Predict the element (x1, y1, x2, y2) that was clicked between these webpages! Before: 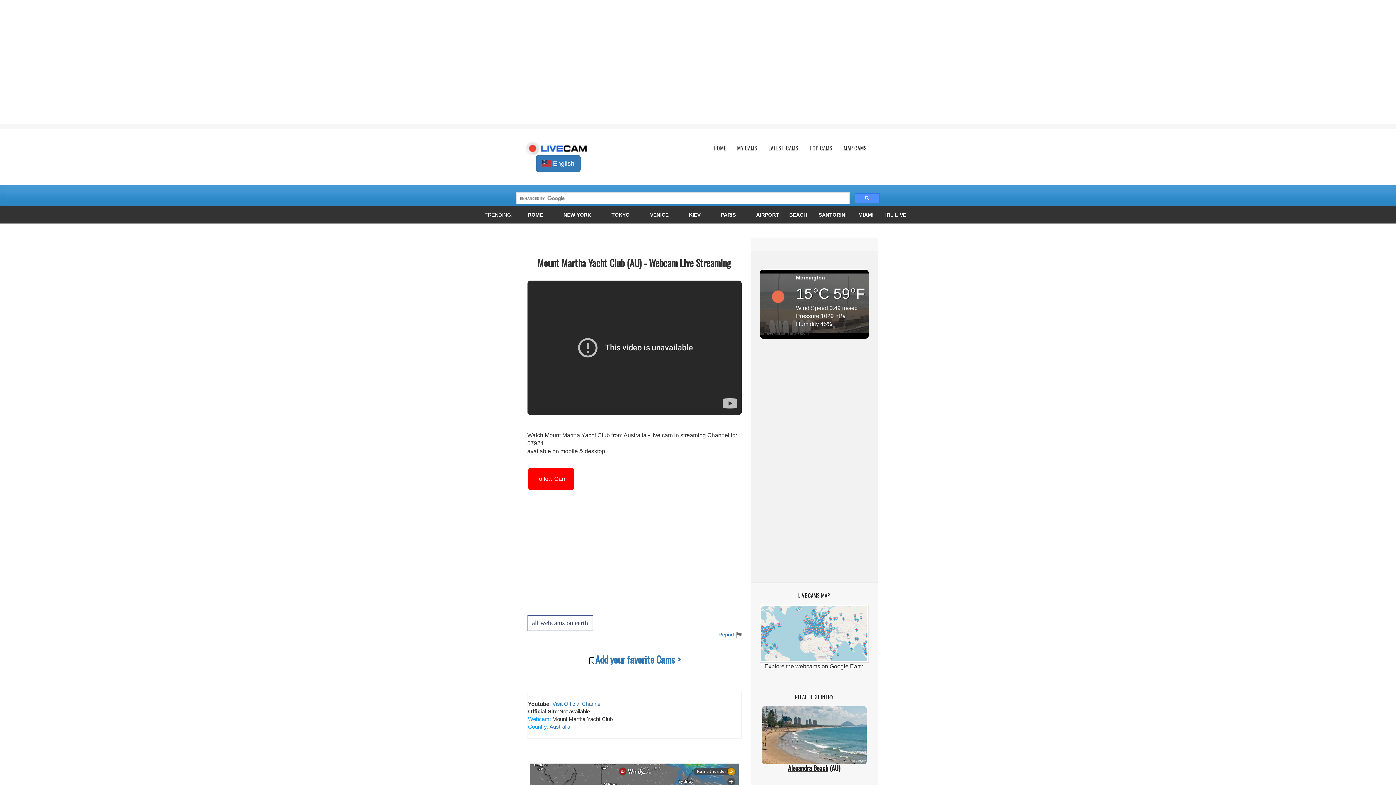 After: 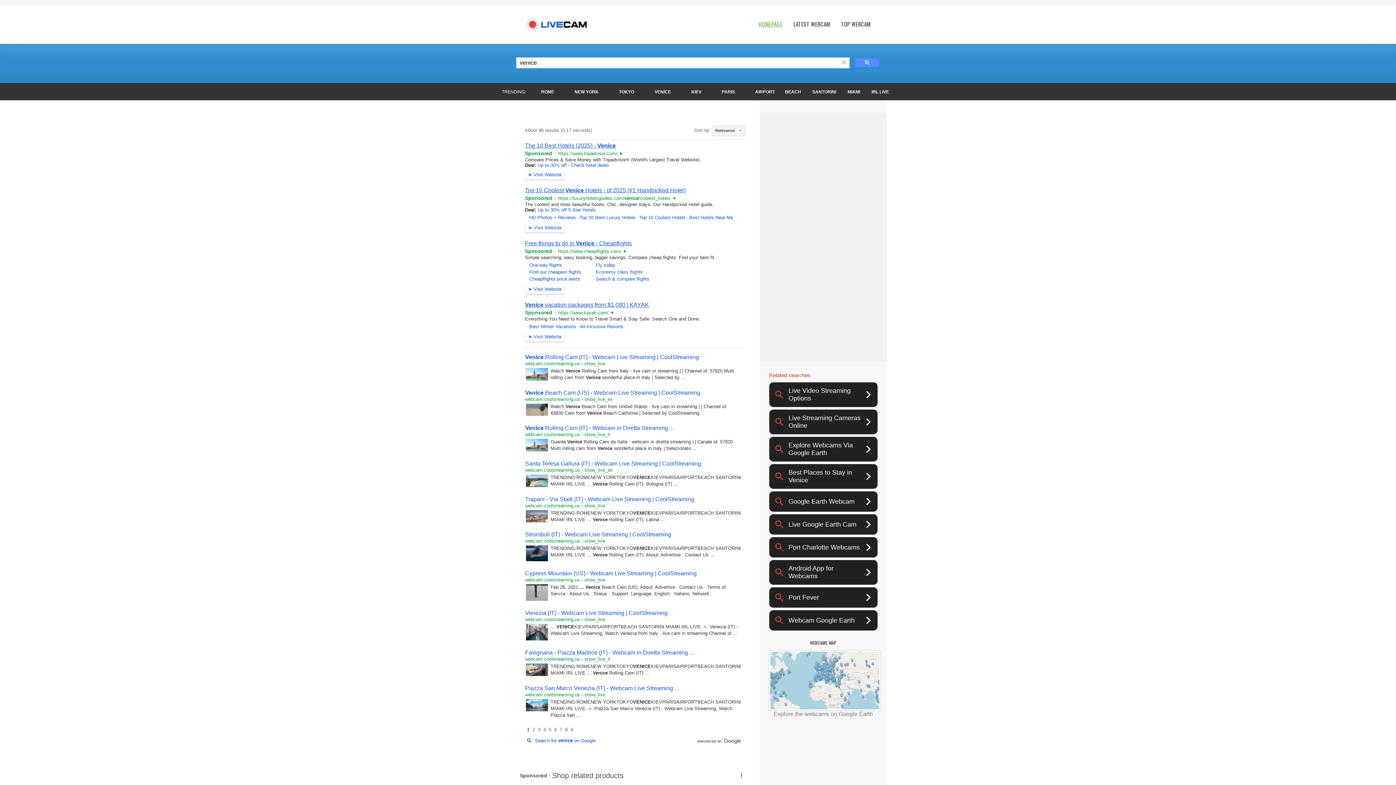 Action: bbox: (634, 206, 645, 216)